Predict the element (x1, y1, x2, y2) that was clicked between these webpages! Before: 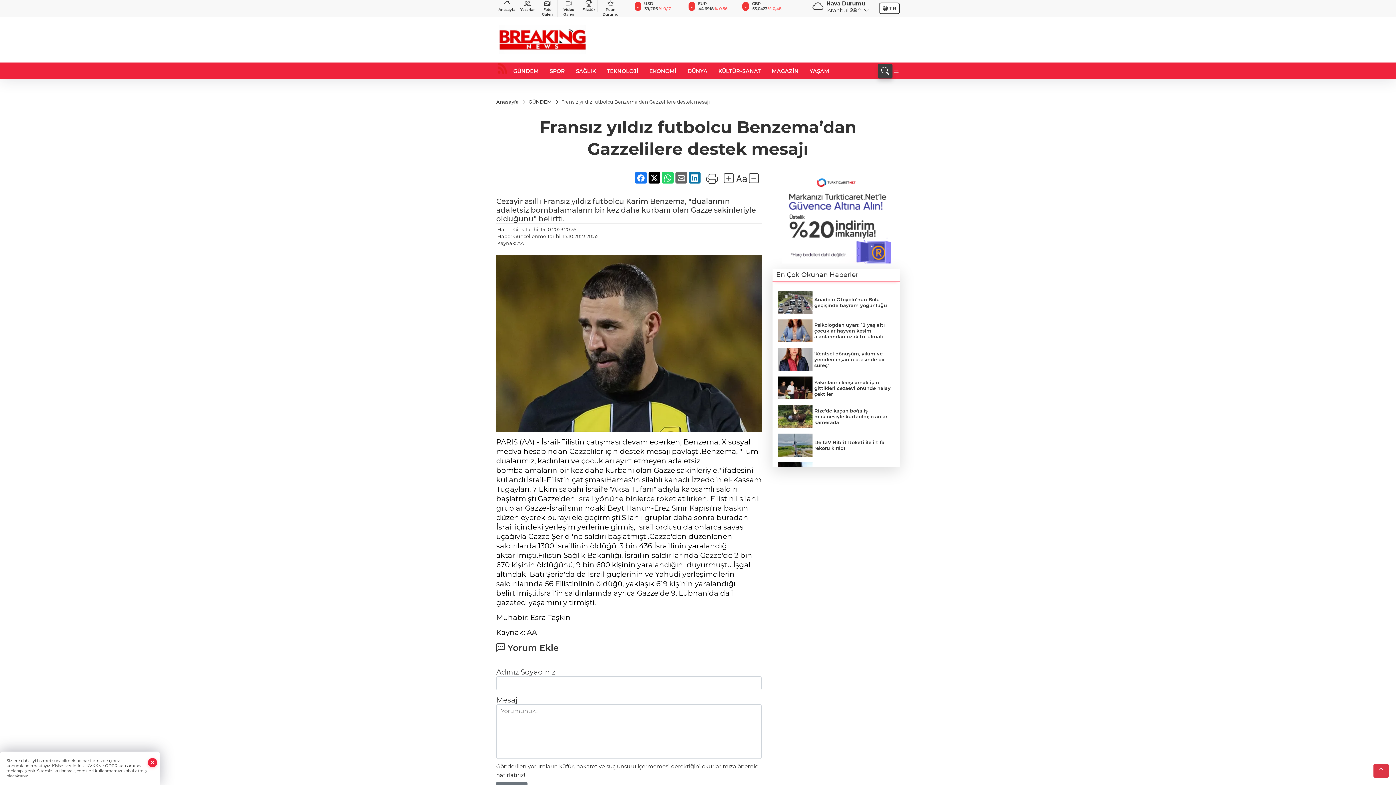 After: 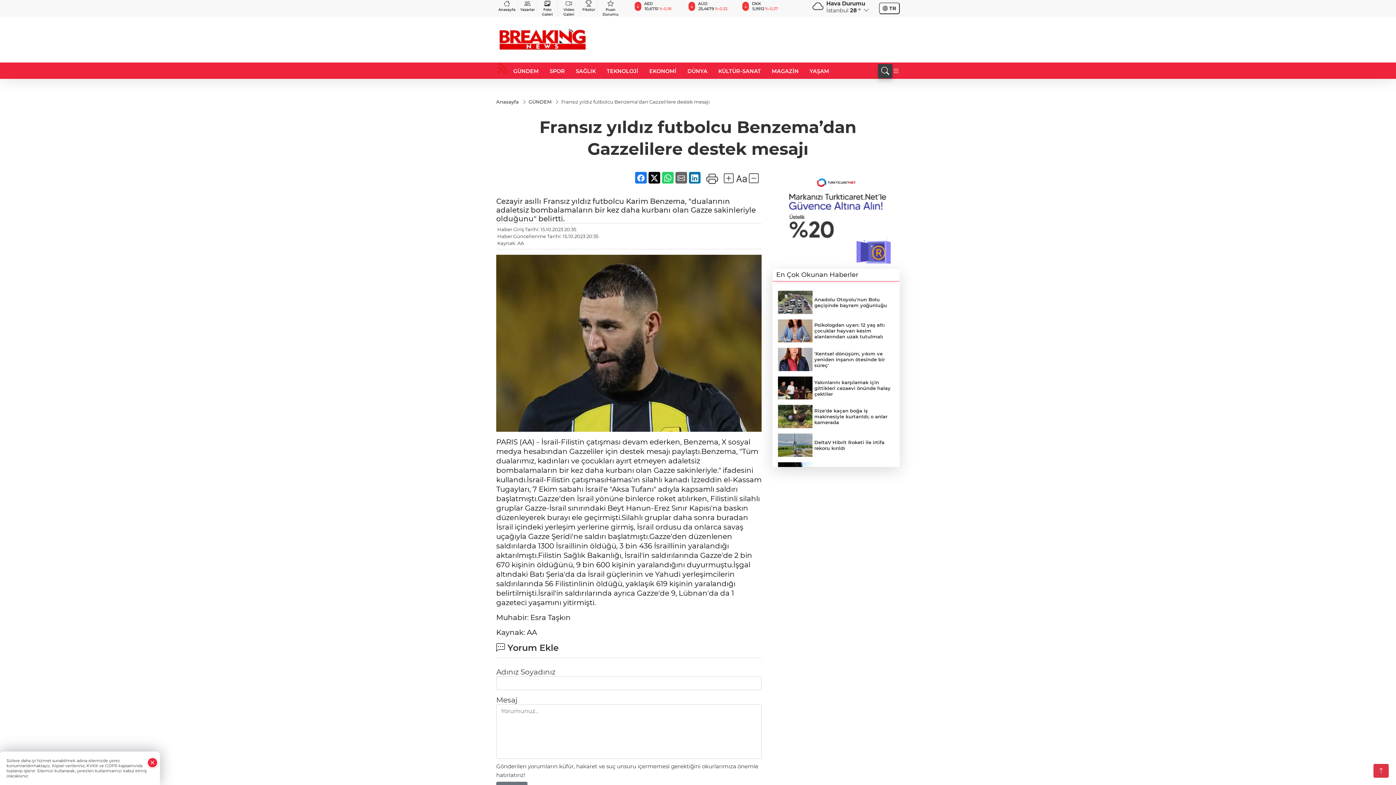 Action: bbox: (635, 171, 646, 183)